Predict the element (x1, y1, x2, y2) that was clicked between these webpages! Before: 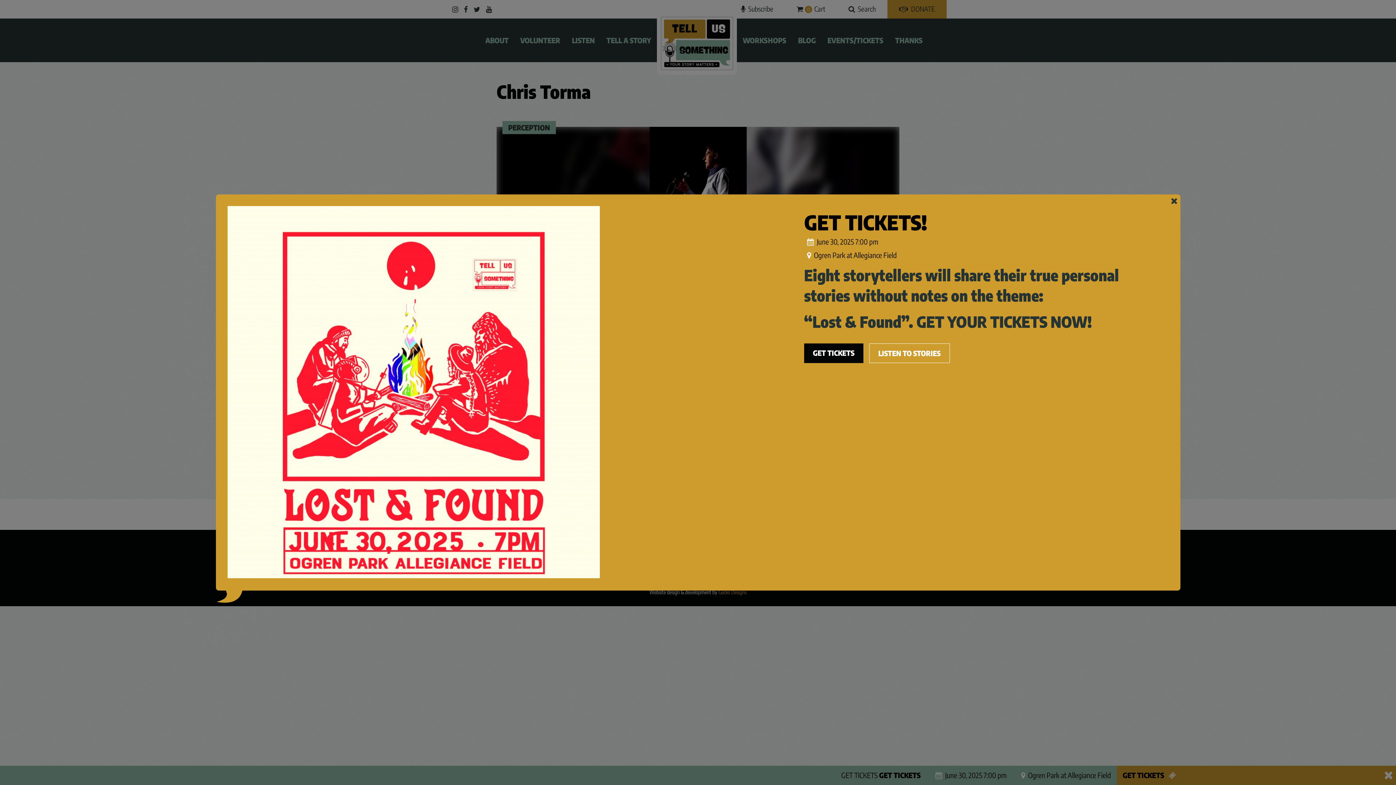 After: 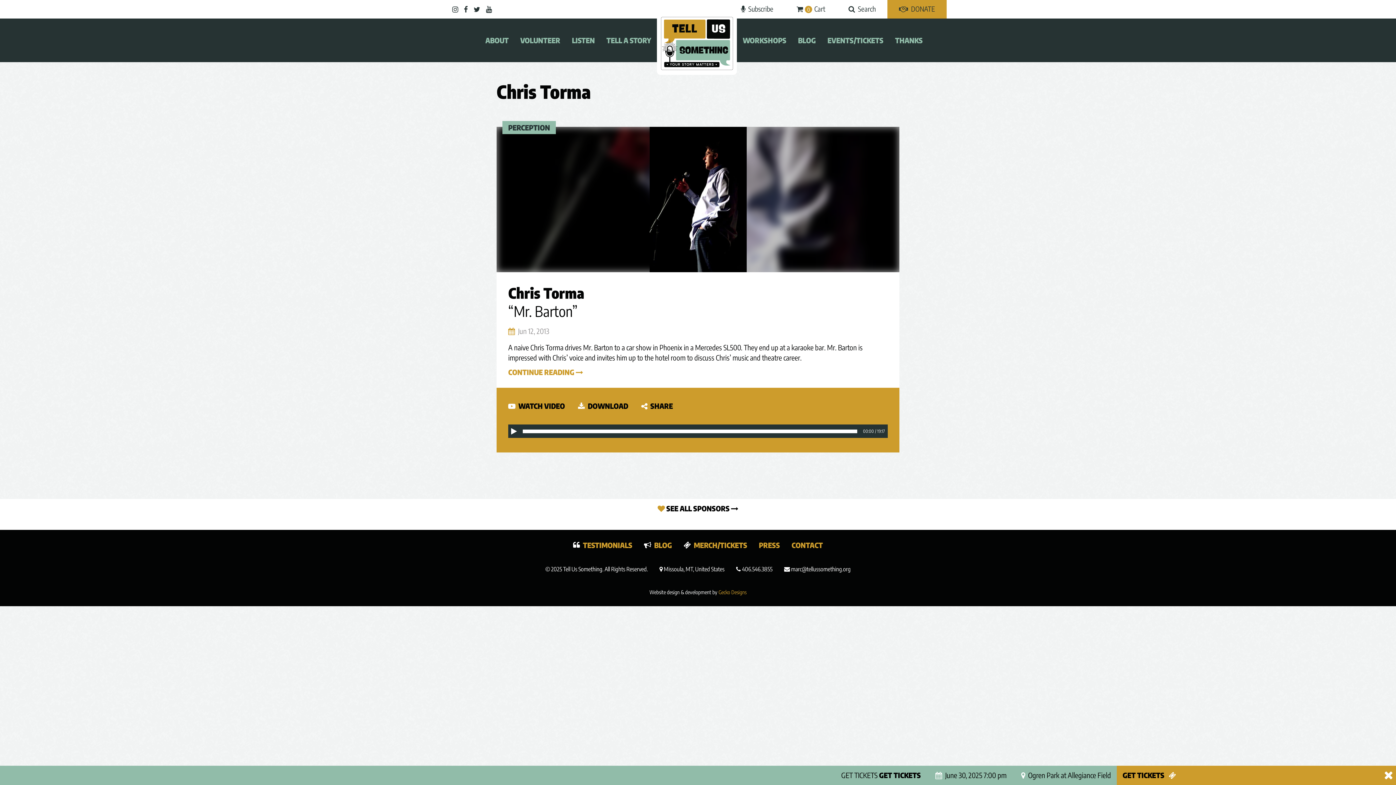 Action: bbox: (1171, 196, 1177, 205)